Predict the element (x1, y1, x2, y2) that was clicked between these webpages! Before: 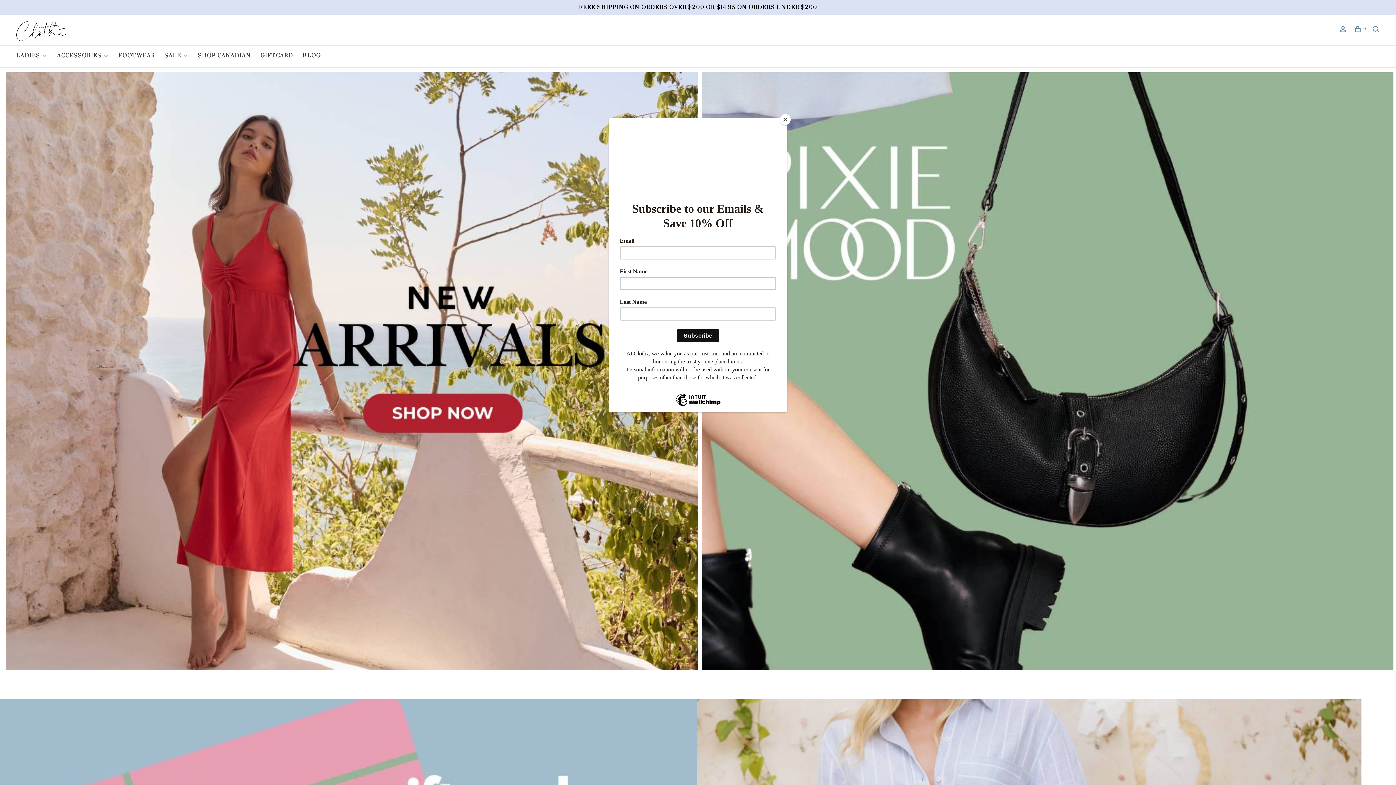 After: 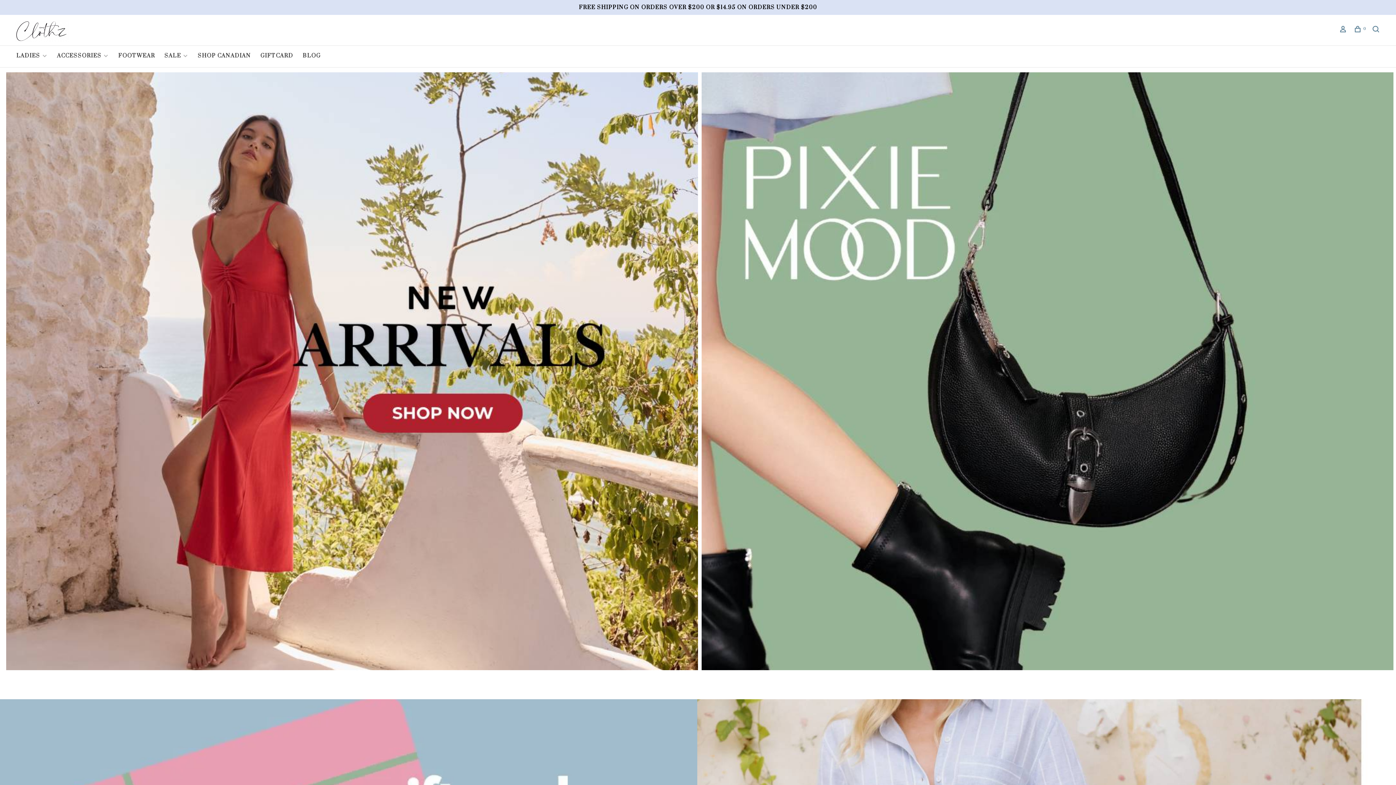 Action: bbox: (780, 114, 790, 125) label: Close